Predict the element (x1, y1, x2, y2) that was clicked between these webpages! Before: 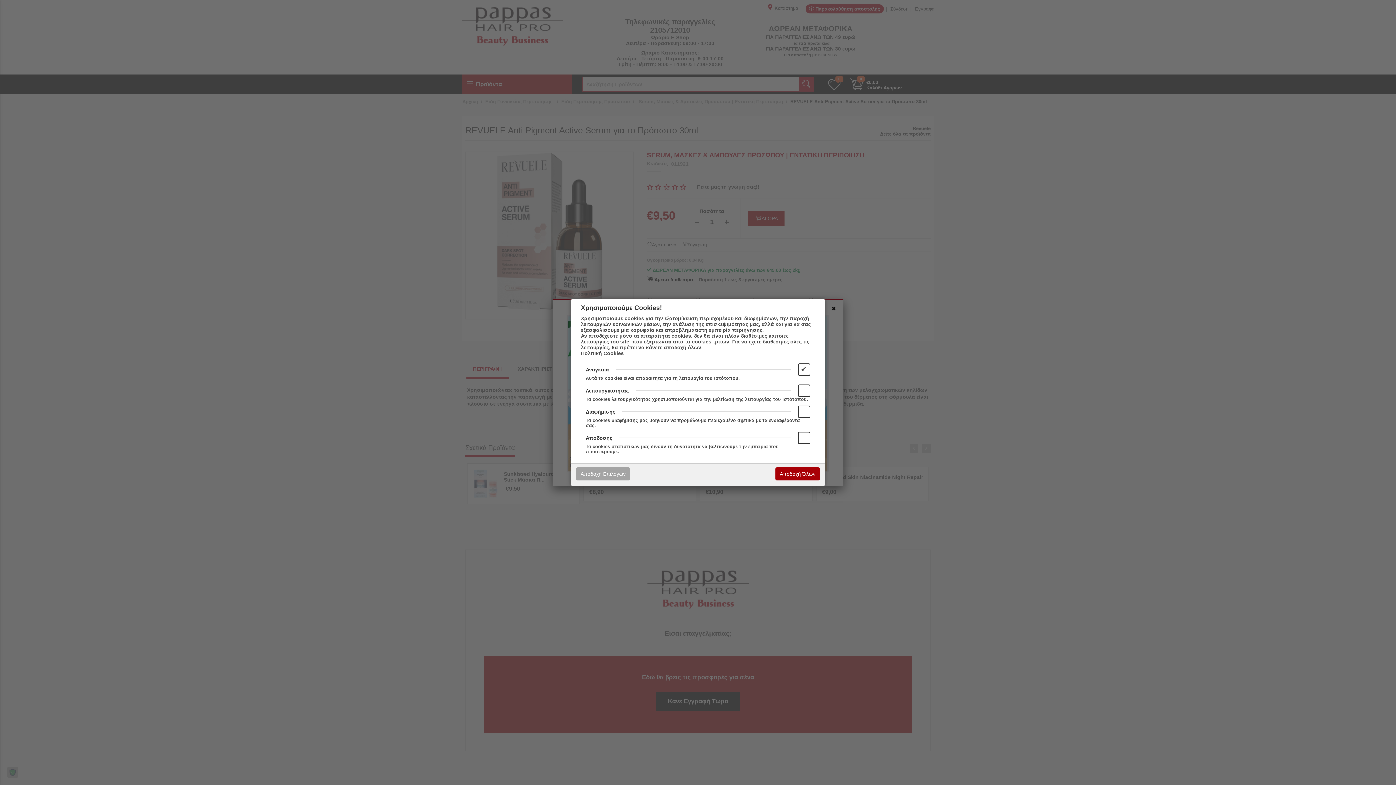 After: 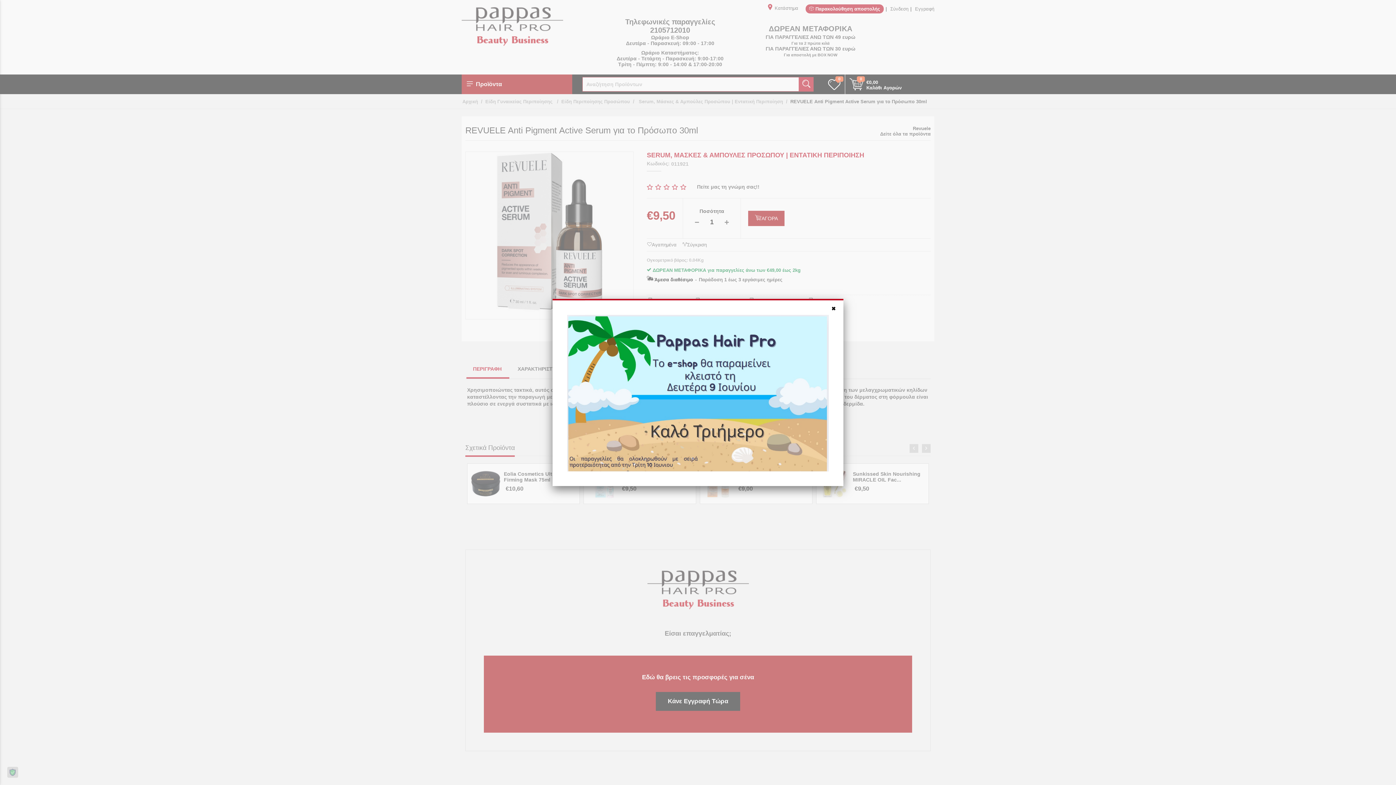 Action: label: Αποδοχή Όλων bbox: (775, 467, 820, 480)